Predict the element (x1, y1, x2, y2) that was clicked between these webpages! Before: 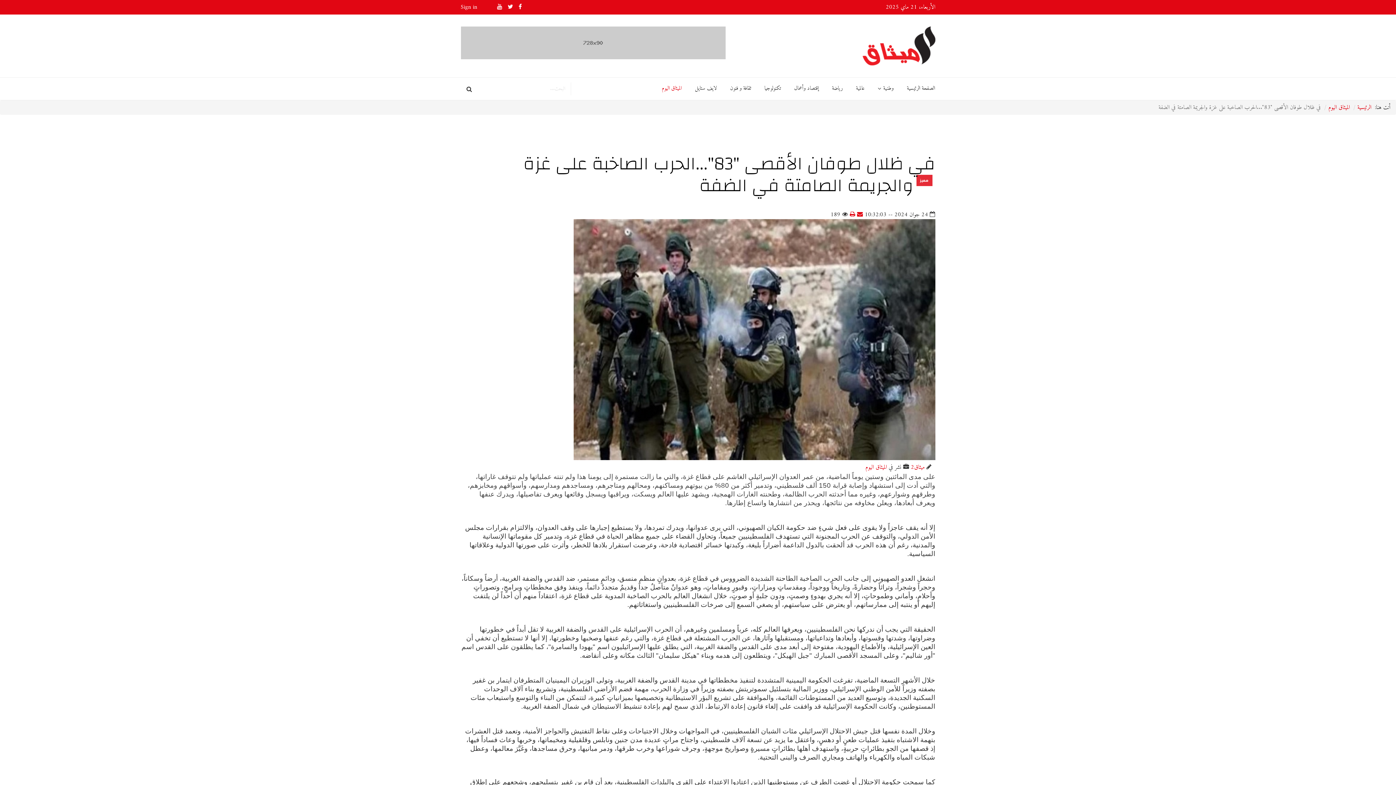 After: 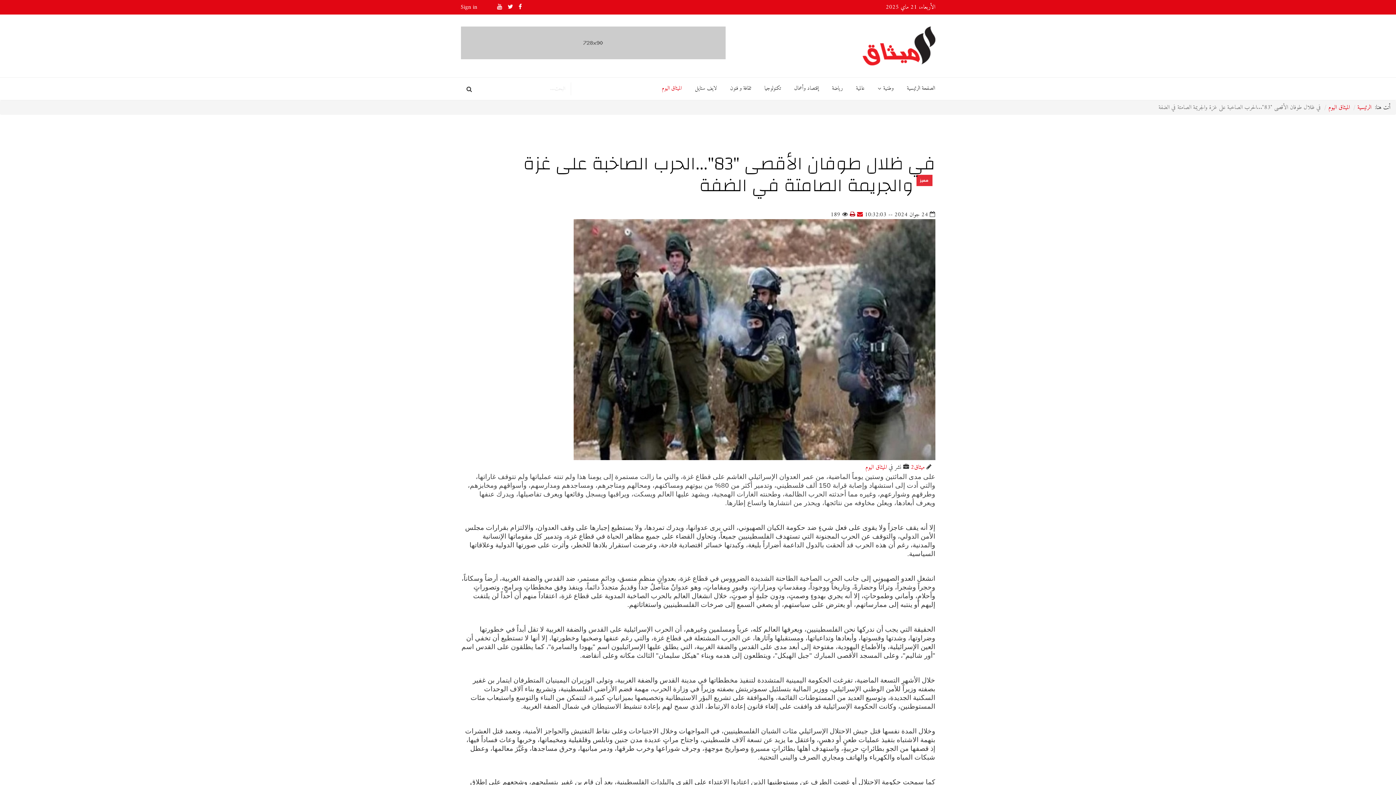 Action: bbox: (850, 210, 855, 219)